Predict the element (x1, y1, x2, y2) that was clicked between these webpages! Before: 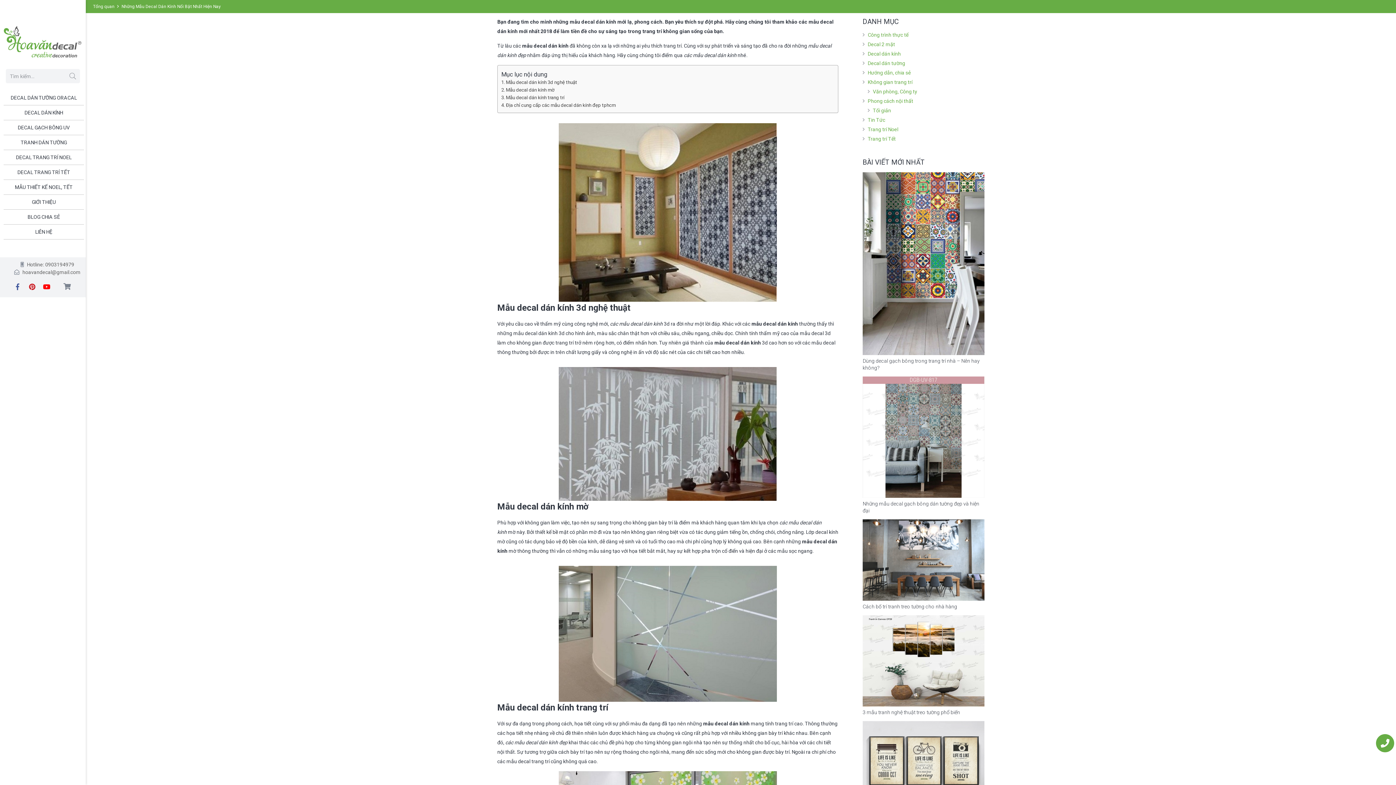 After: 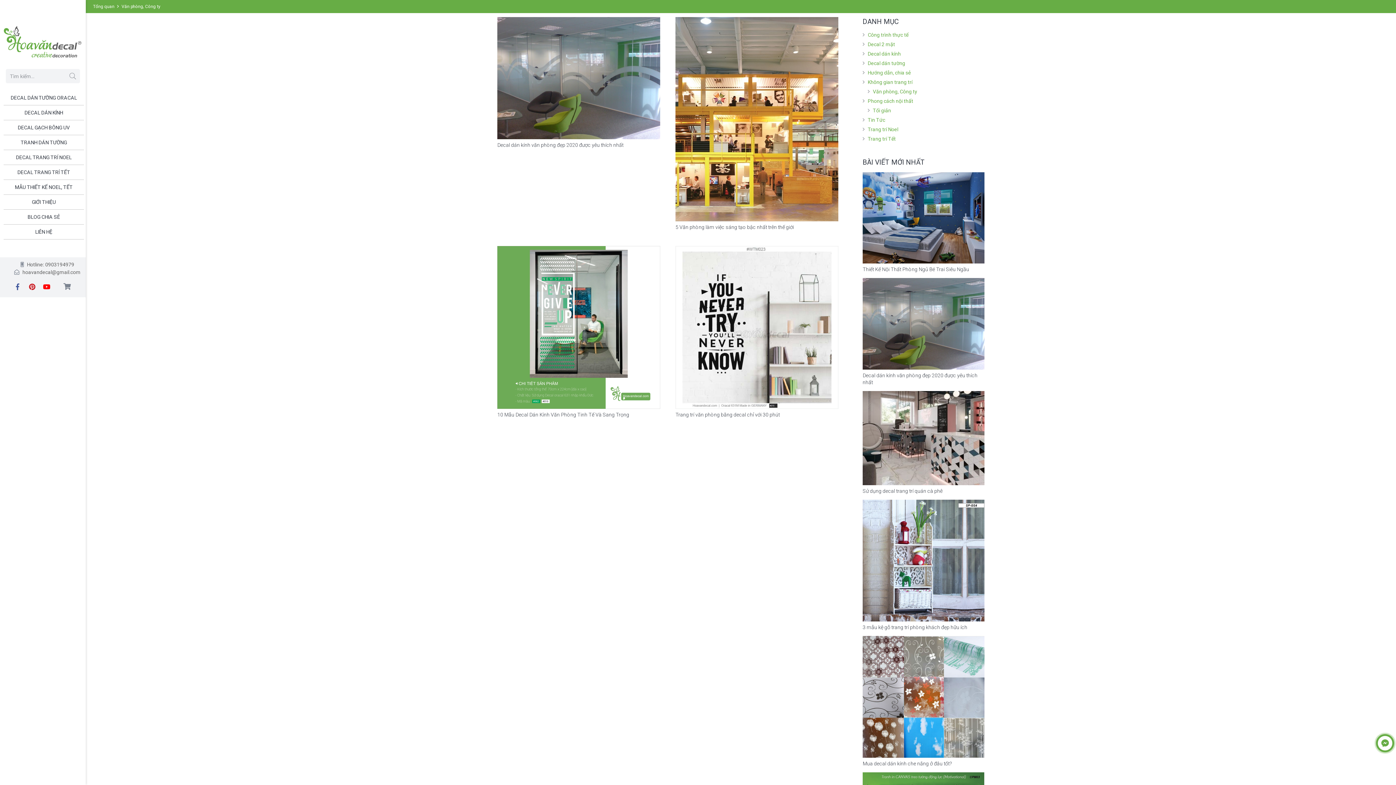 Action: bbox: (873, 88, 917, 94) label: Văn phòng, Công ty